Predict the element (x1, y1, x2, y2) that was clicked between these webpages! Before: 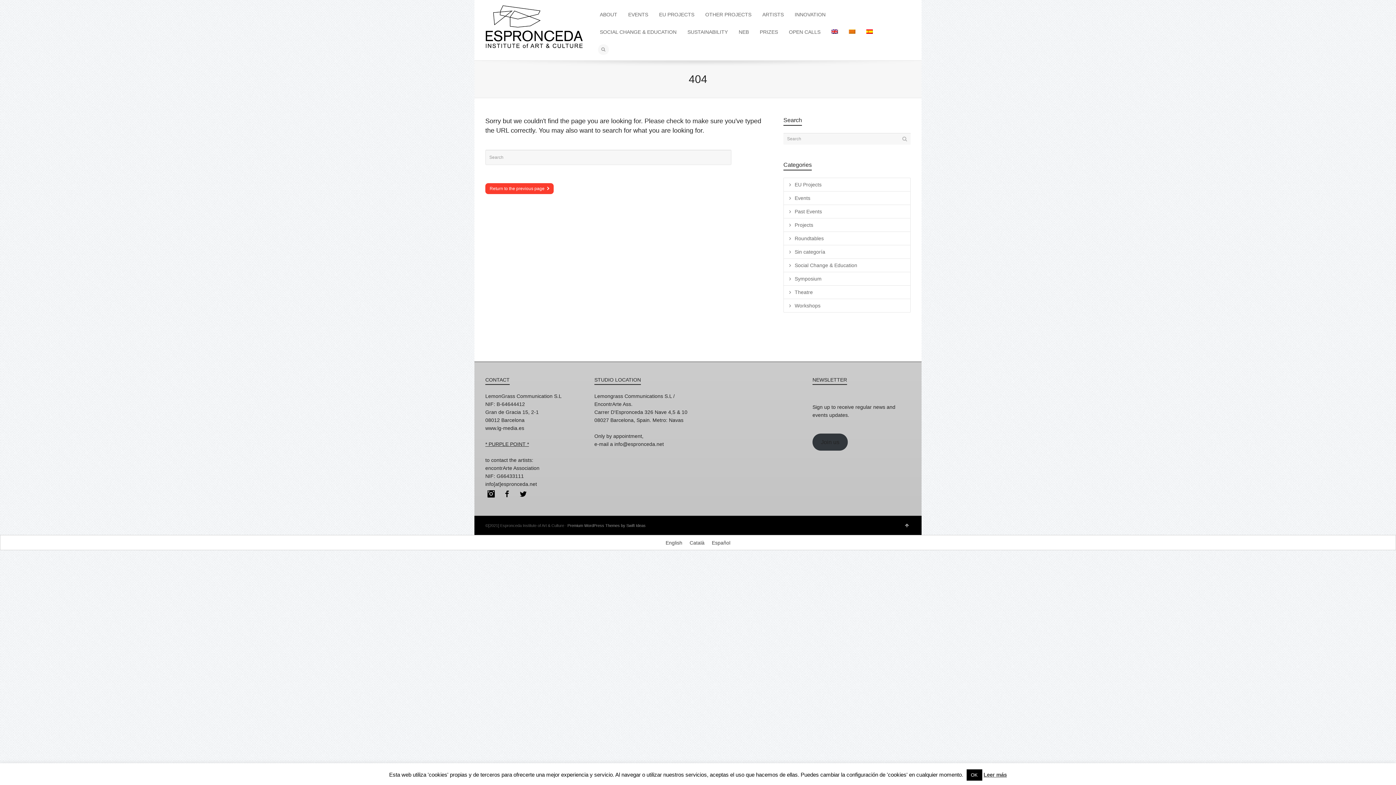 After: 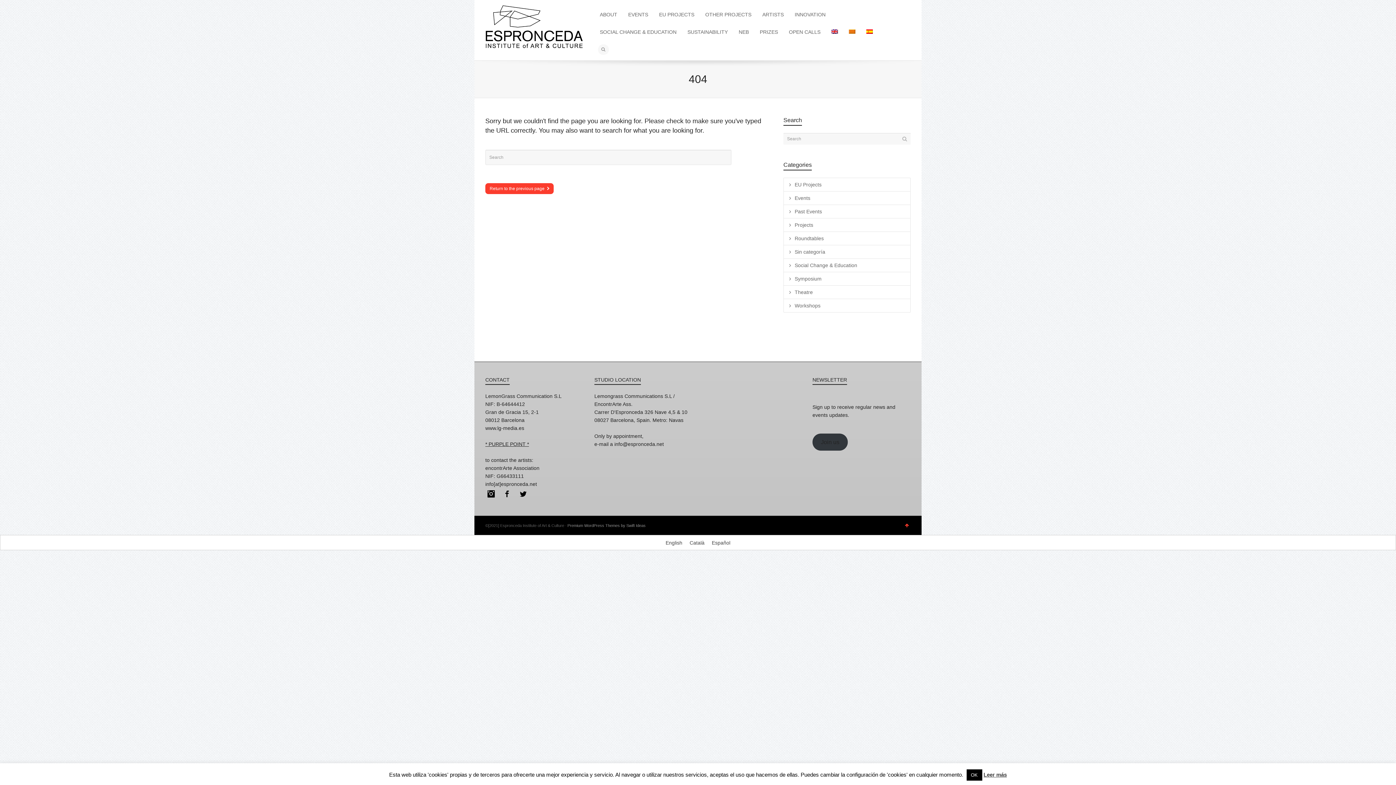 Action: bbox: (903, 523, 909, 528)